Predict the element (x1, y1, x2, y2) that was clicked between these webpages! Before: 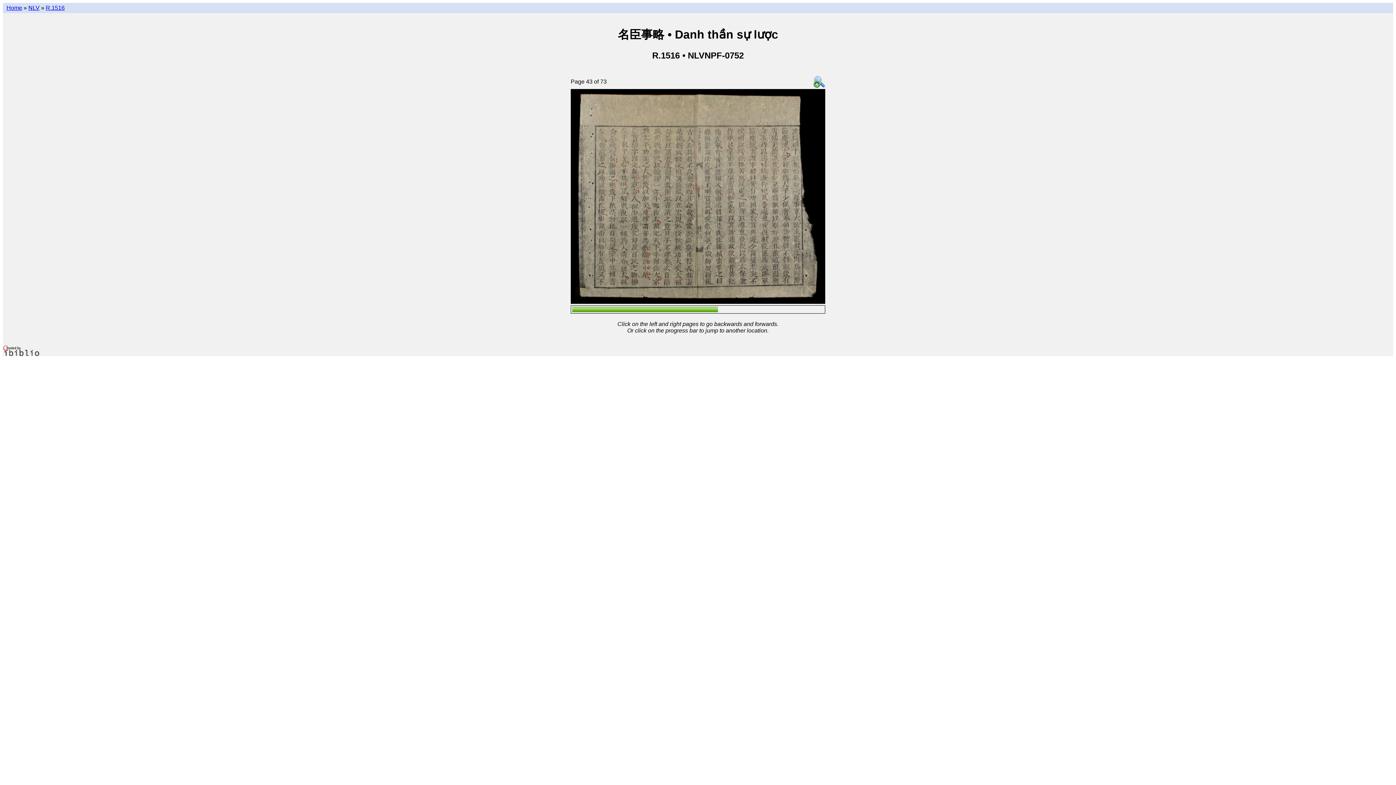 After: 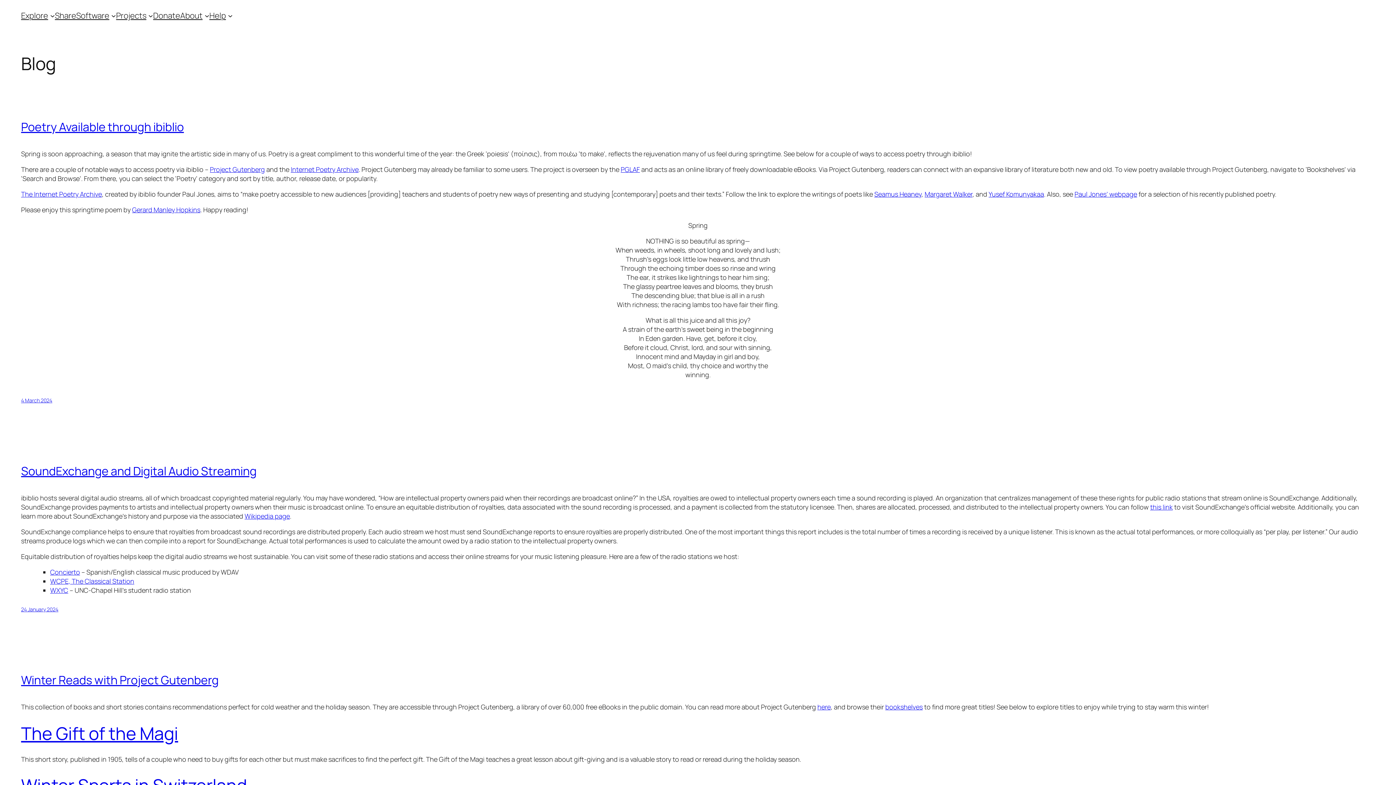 Action: bbox: (2, 351, 39, 357)